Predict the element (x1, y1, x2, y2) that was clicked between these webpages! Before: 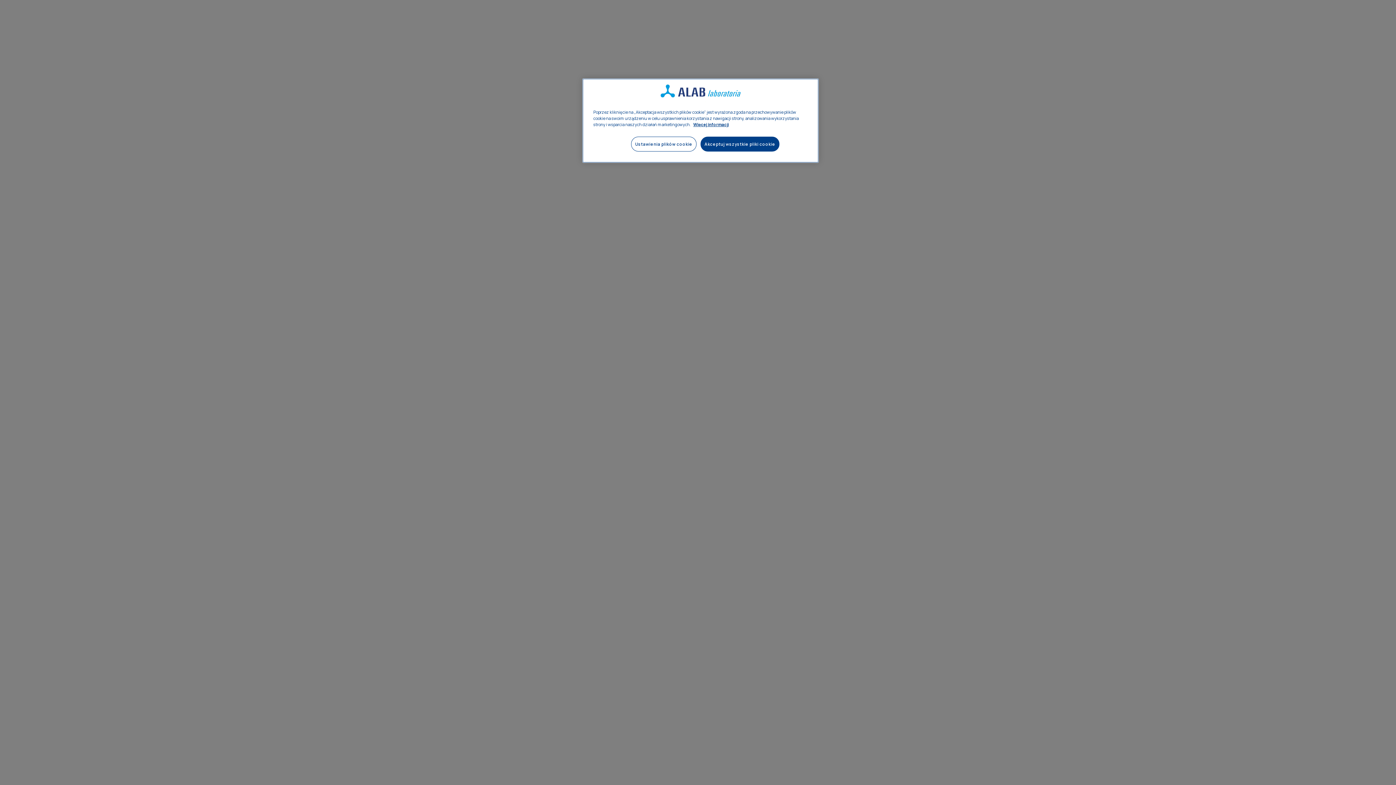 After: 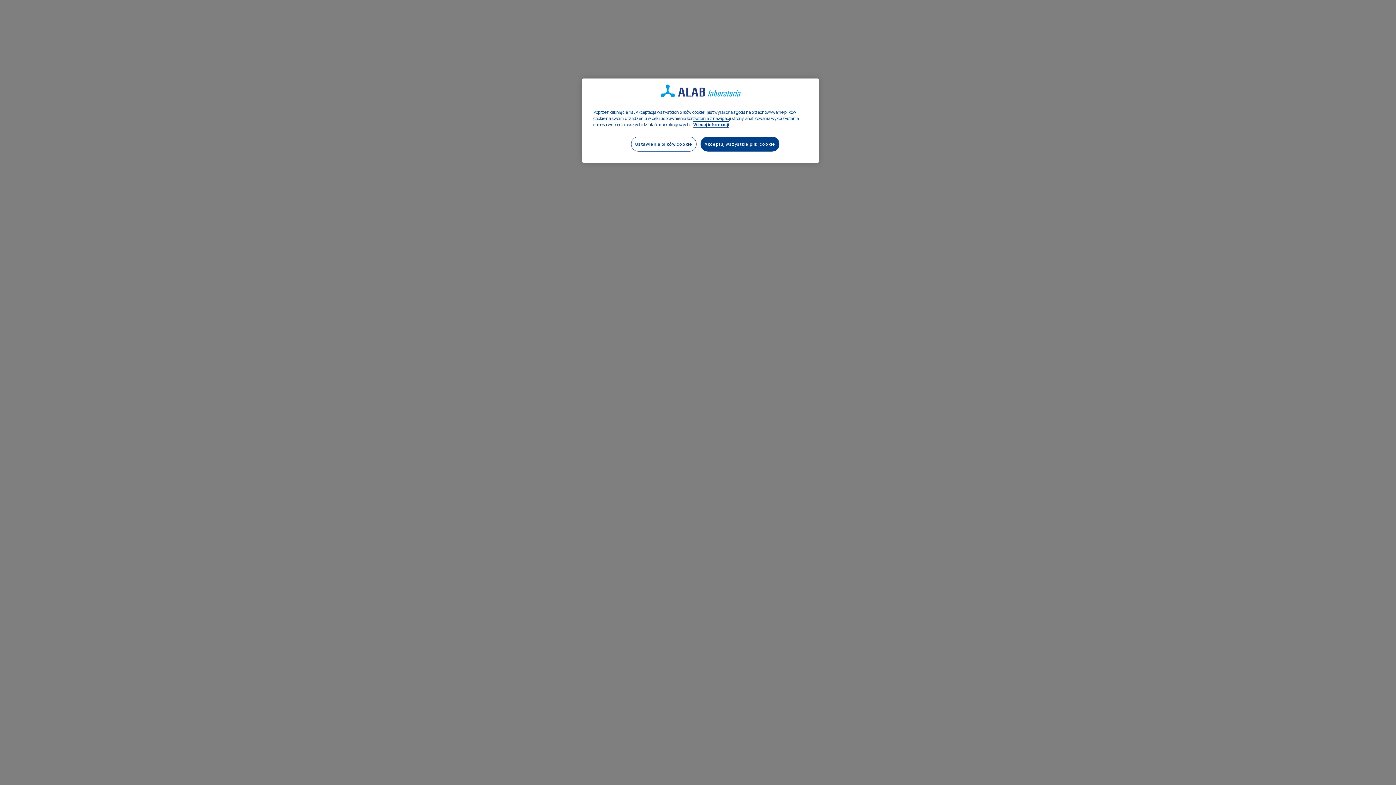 Action: bbox: (693, 121, 729, 127) label: Więcej informacji o Twojej prywatności, otwiera się w nowym oknie